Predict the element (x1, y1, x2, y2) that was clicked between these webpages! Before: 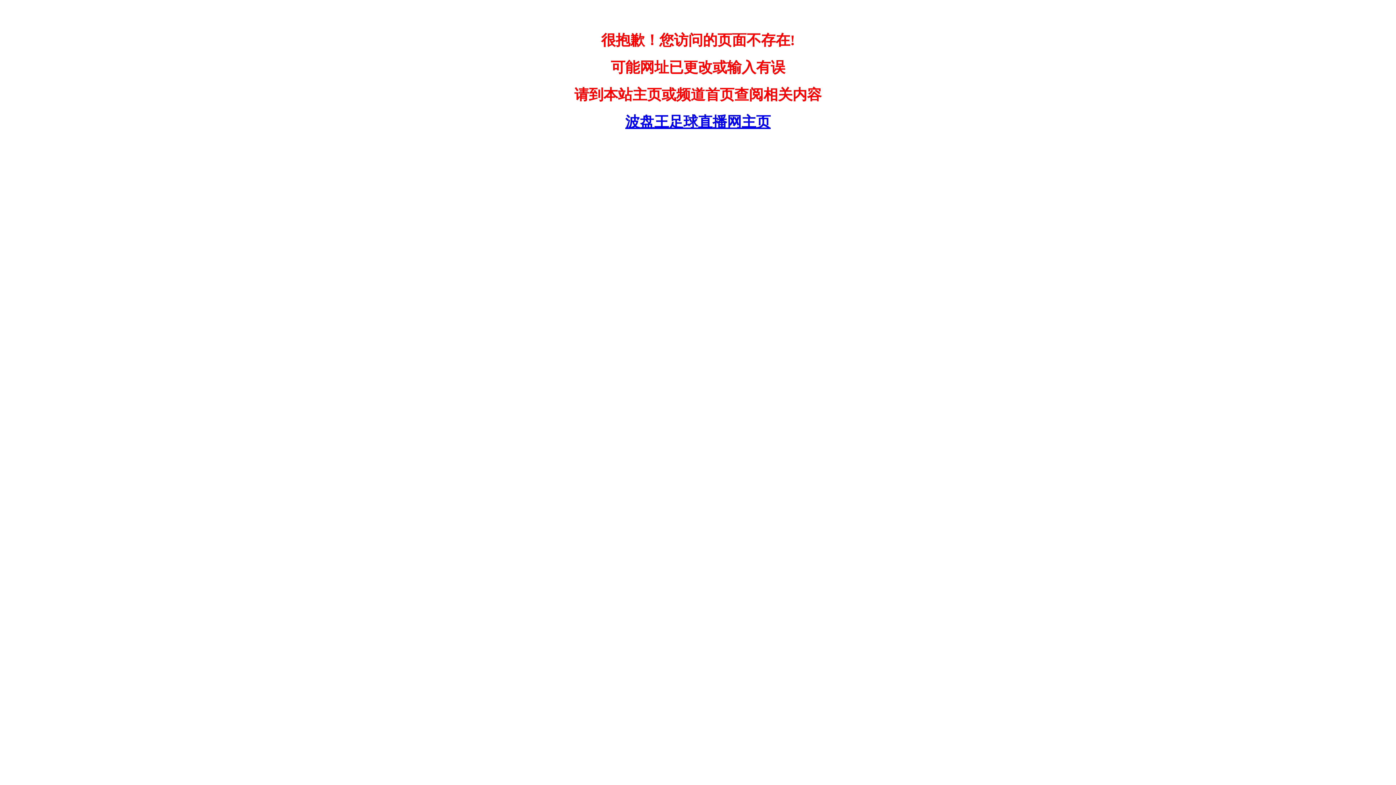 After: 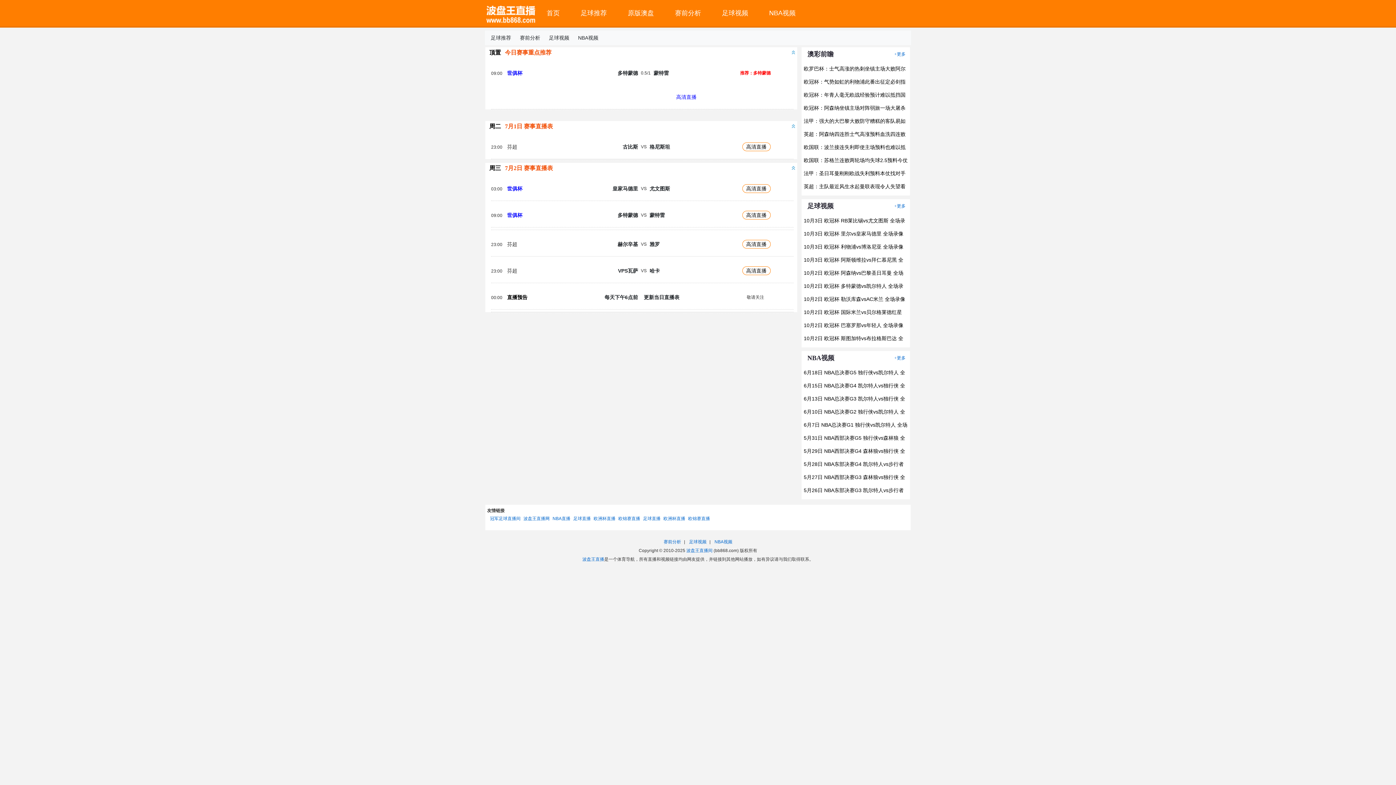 Action: bbox: (620, 113, 776, 130) label: 波盘王足球直播网主页